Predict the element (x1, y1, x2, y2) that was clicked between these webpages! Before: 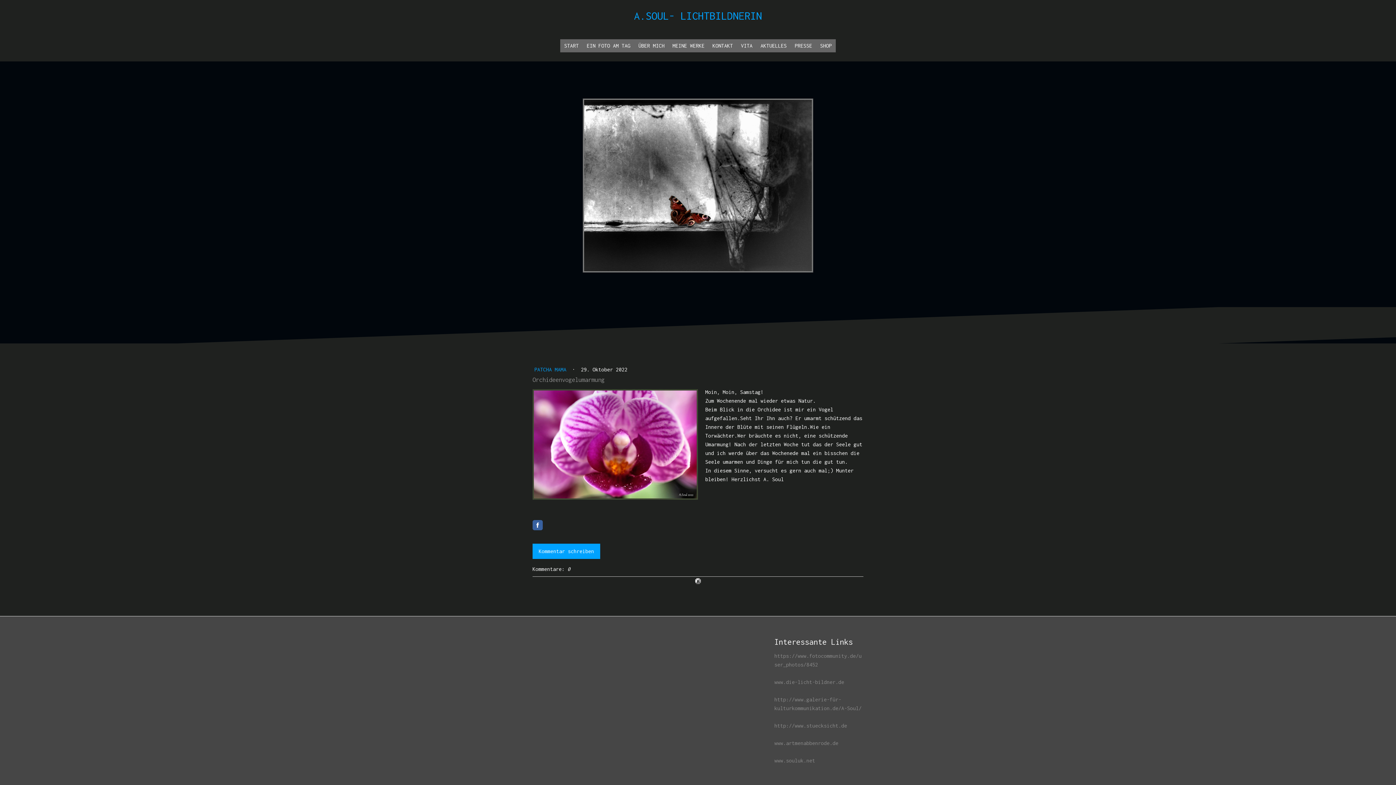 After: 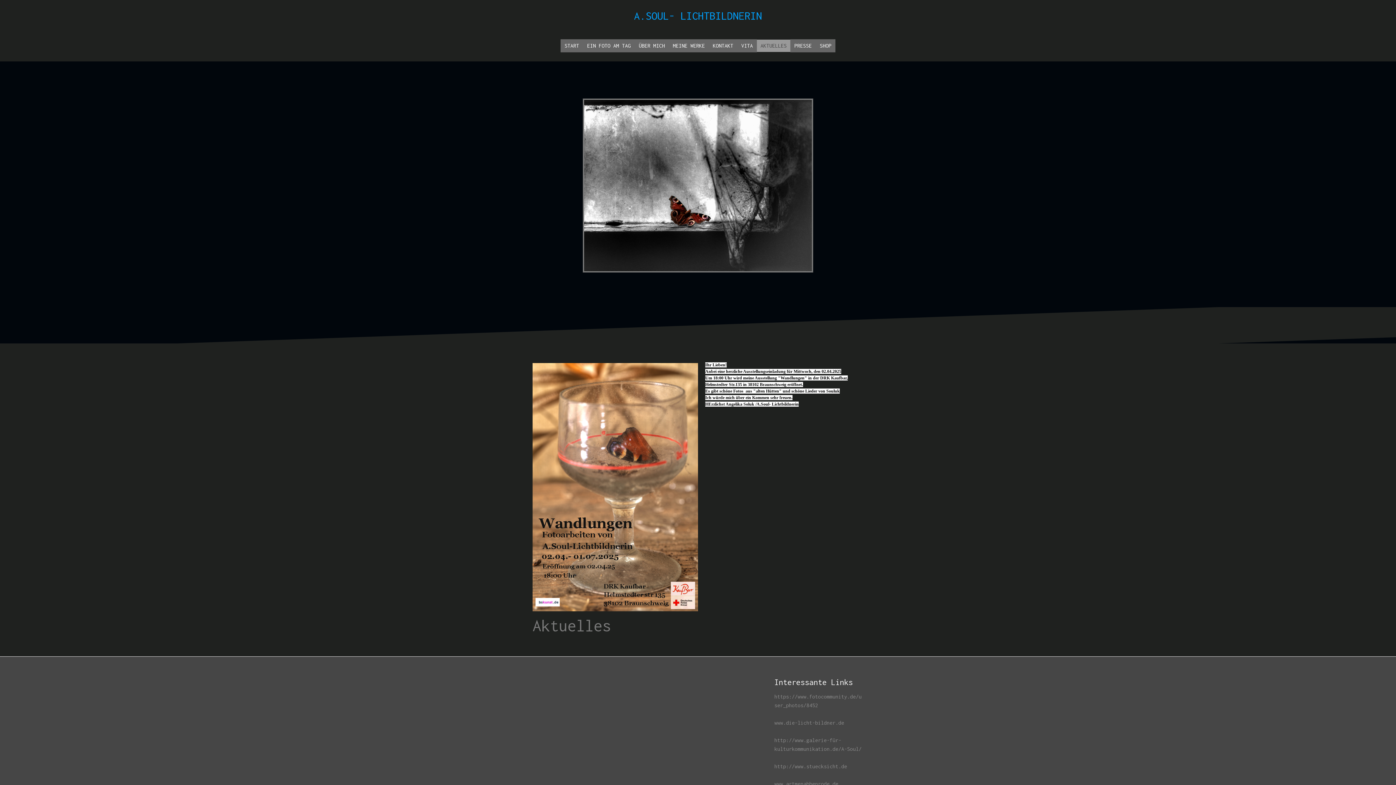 Action: bbox: (756, 39, 790, 52) label: AKTUELLES